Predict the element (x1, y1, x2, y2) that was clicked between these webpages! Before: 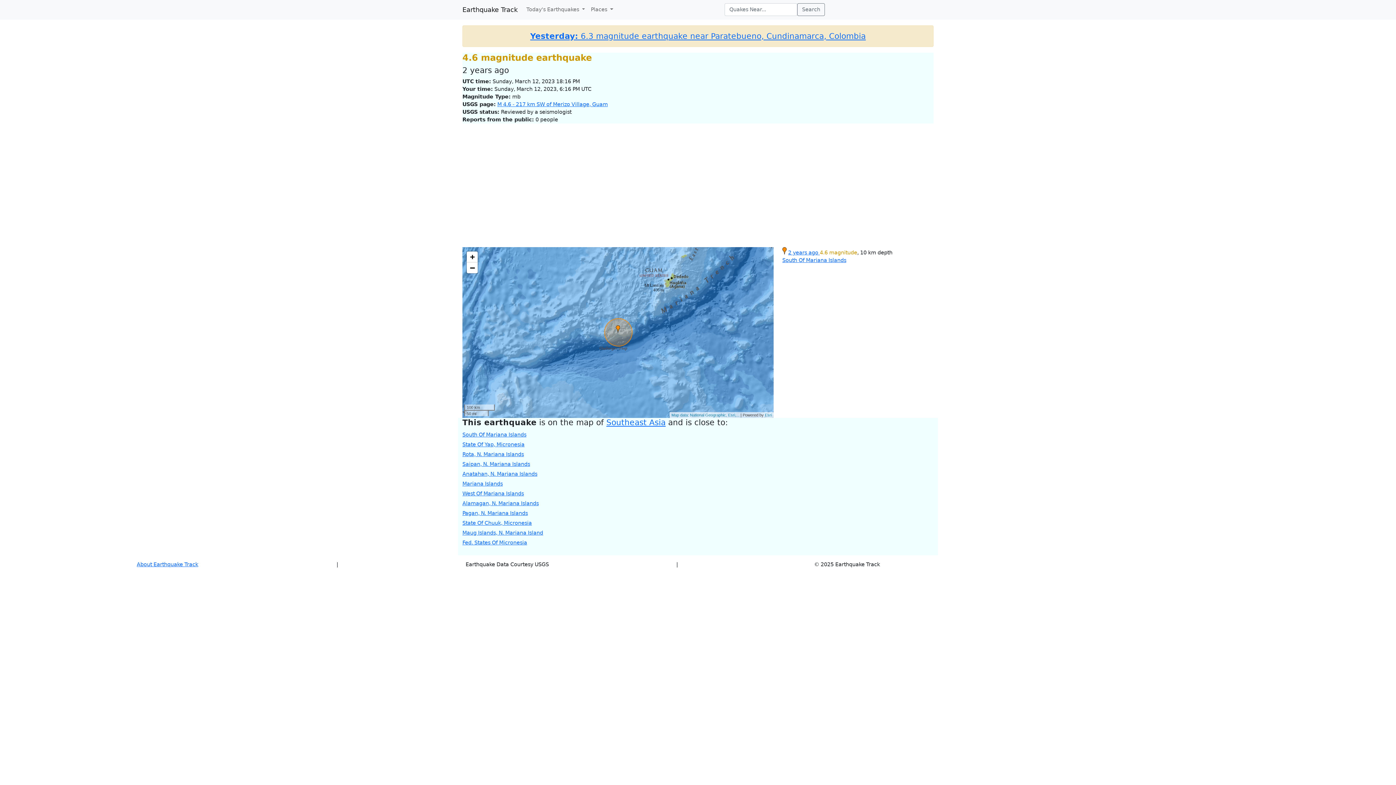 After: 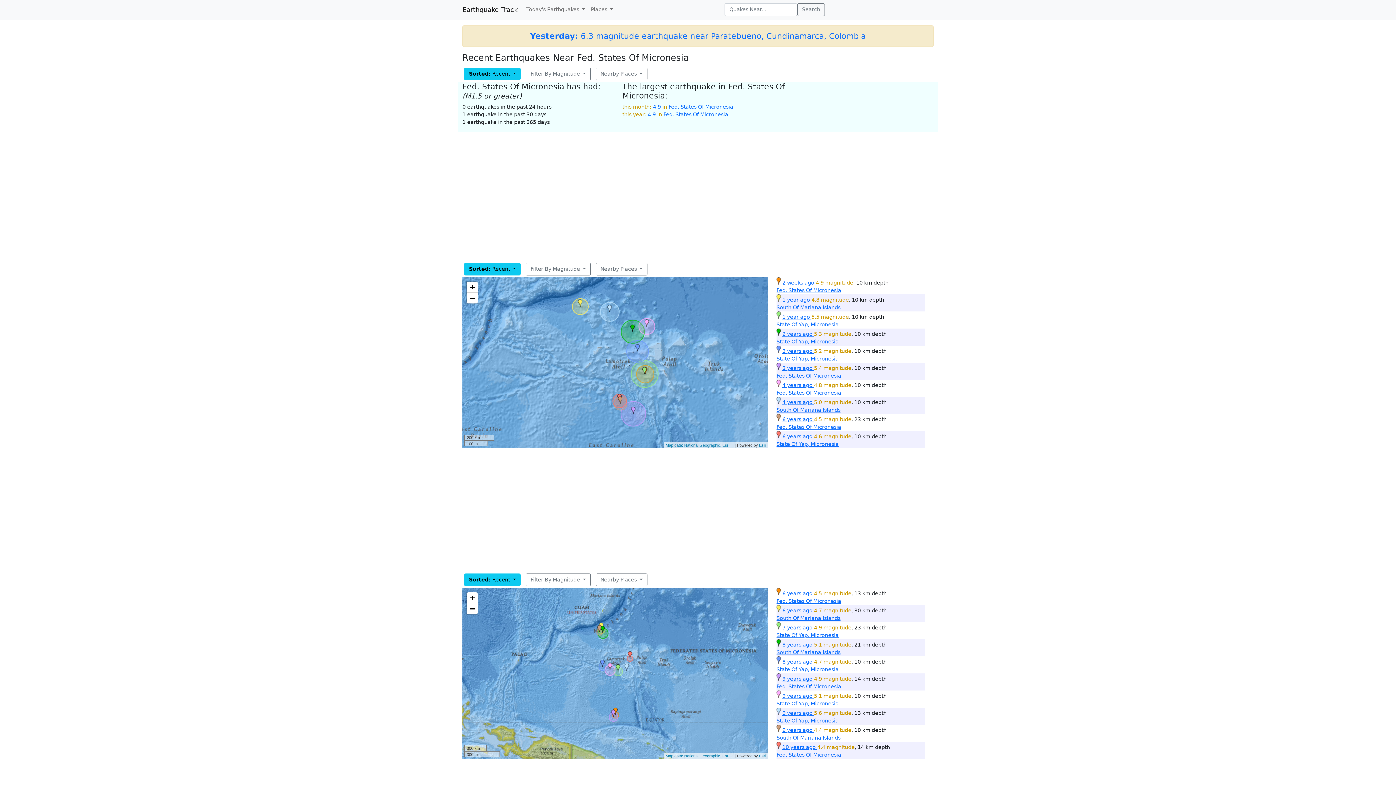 Action: label: Fed. States Of Micronesia bbox: (462, 539, 527, 545)